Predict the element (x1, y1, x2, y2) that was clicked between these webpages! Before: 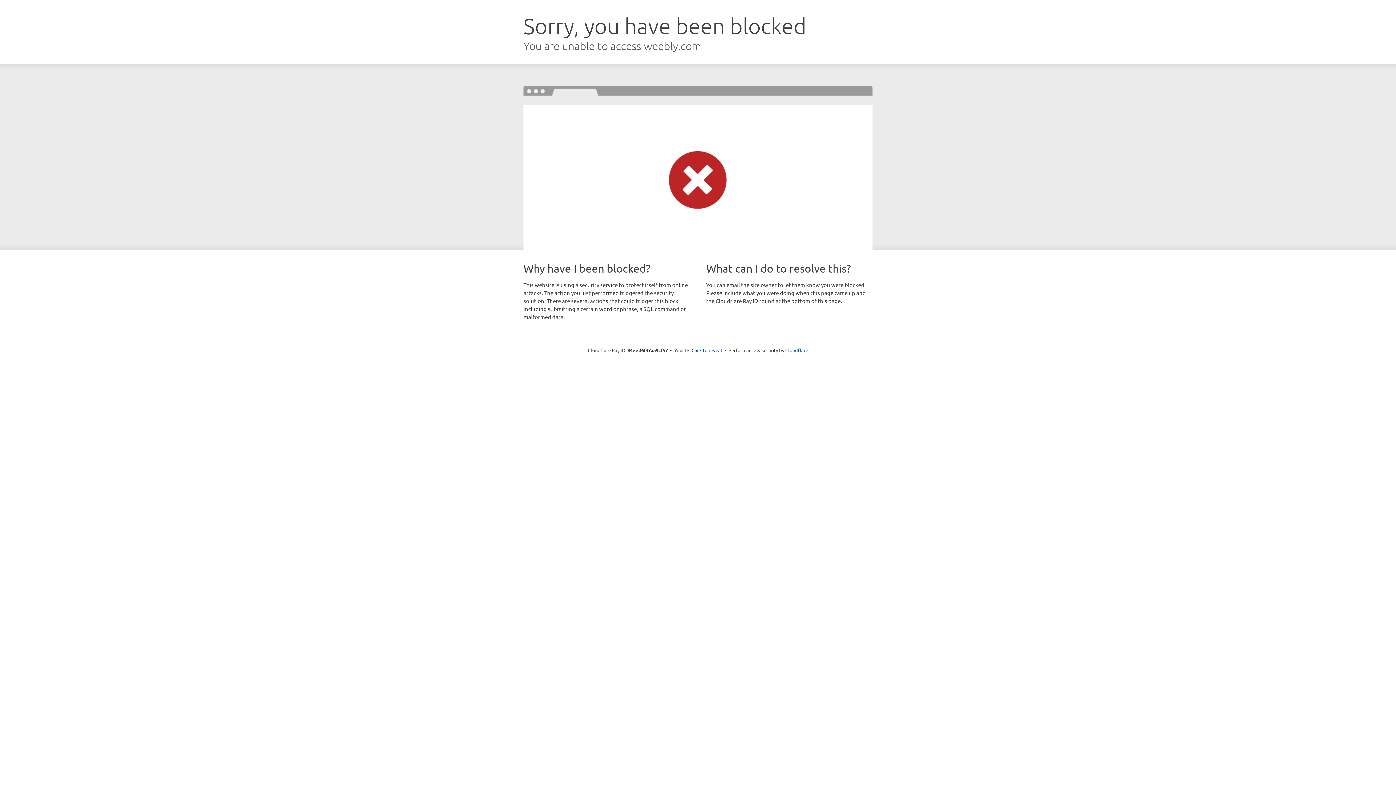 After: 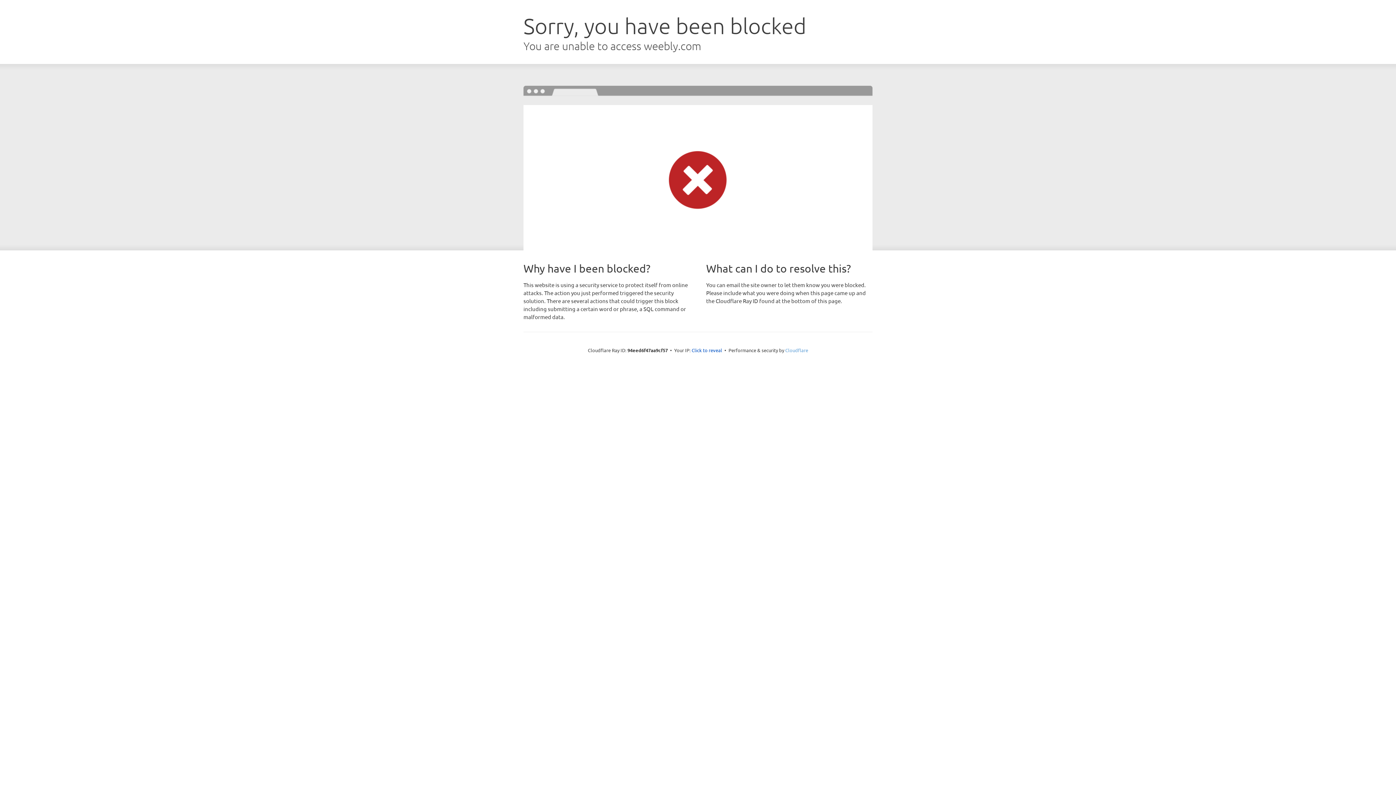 Action: label: Cloudflare bbox: (785, 347, 808, 353)